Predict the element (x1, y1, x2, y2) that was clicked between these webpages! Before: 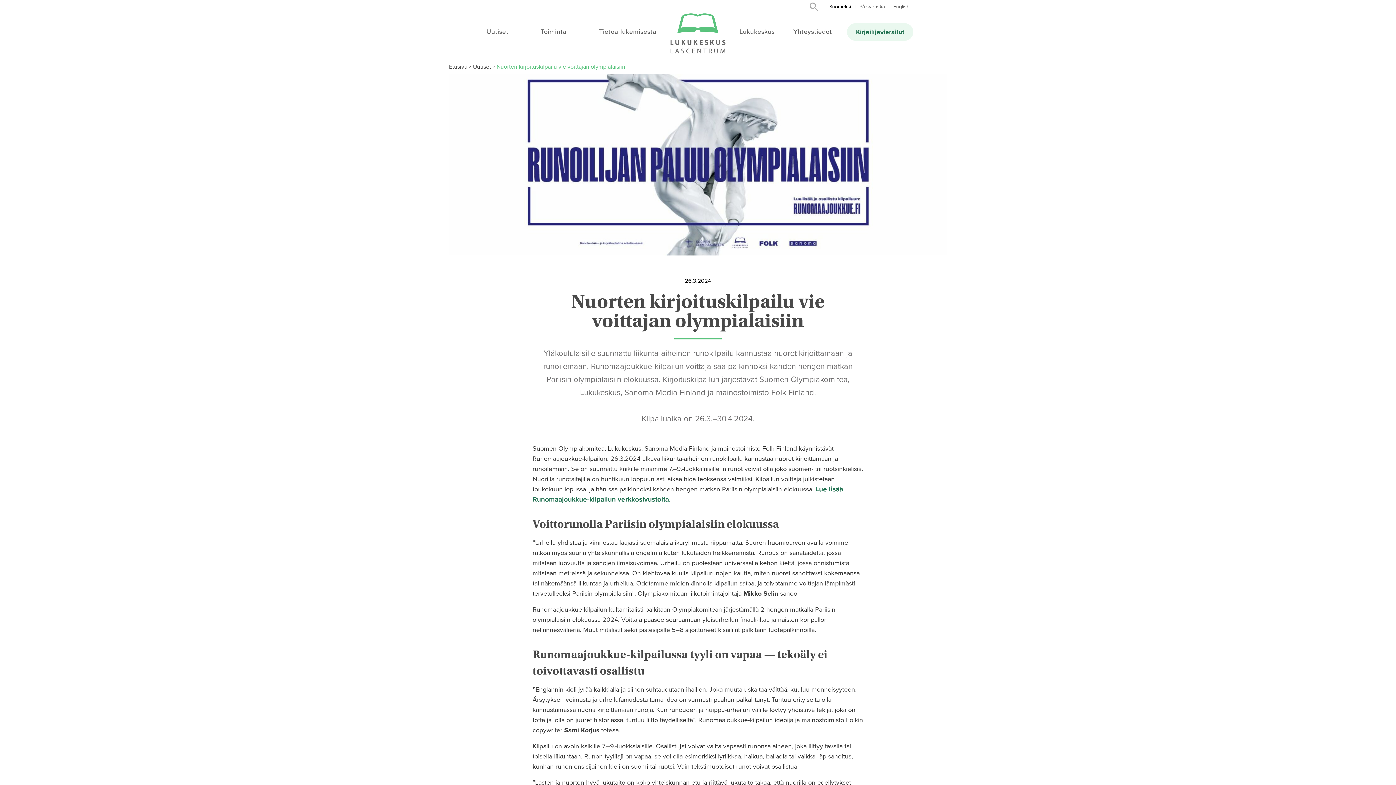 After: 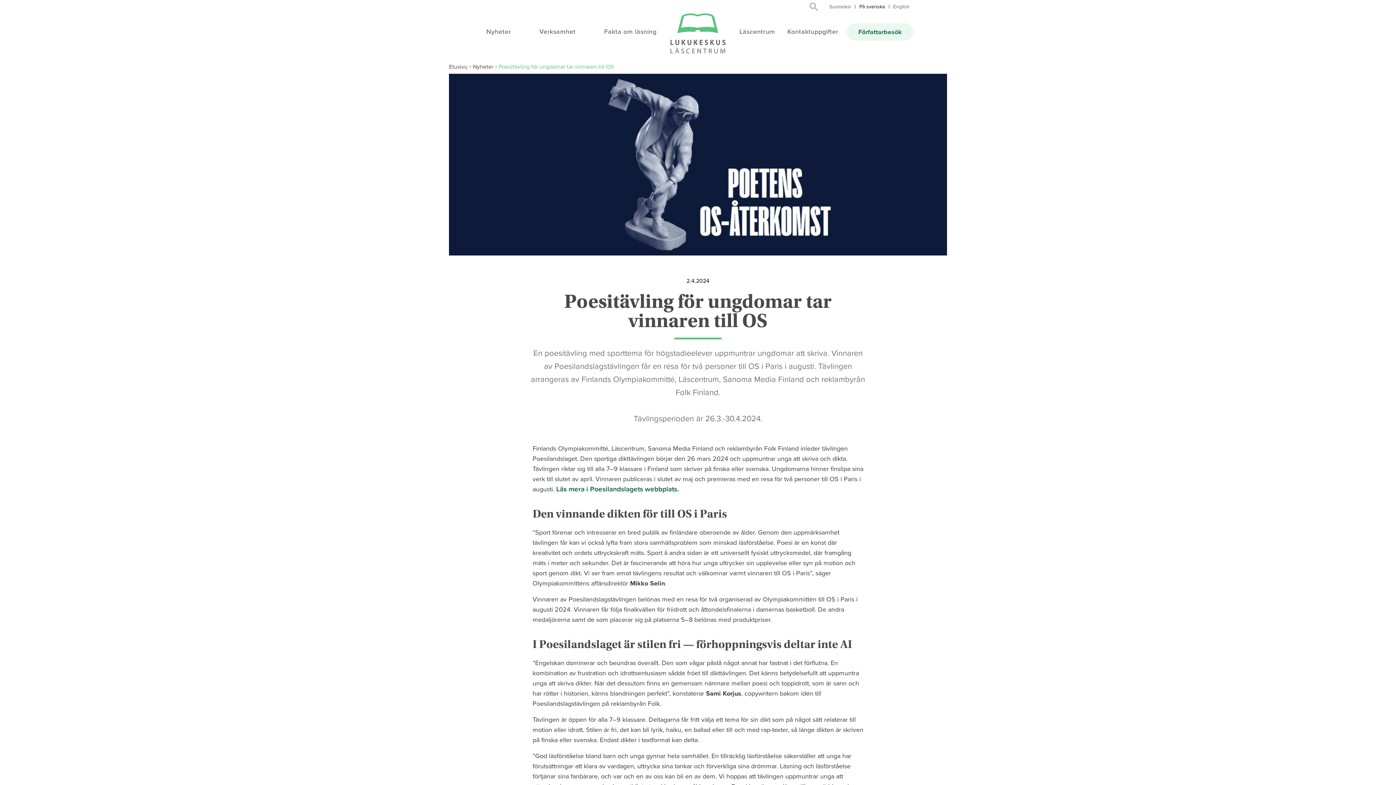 Action: bbox: (856, 0, 888, 13) label: På svenska